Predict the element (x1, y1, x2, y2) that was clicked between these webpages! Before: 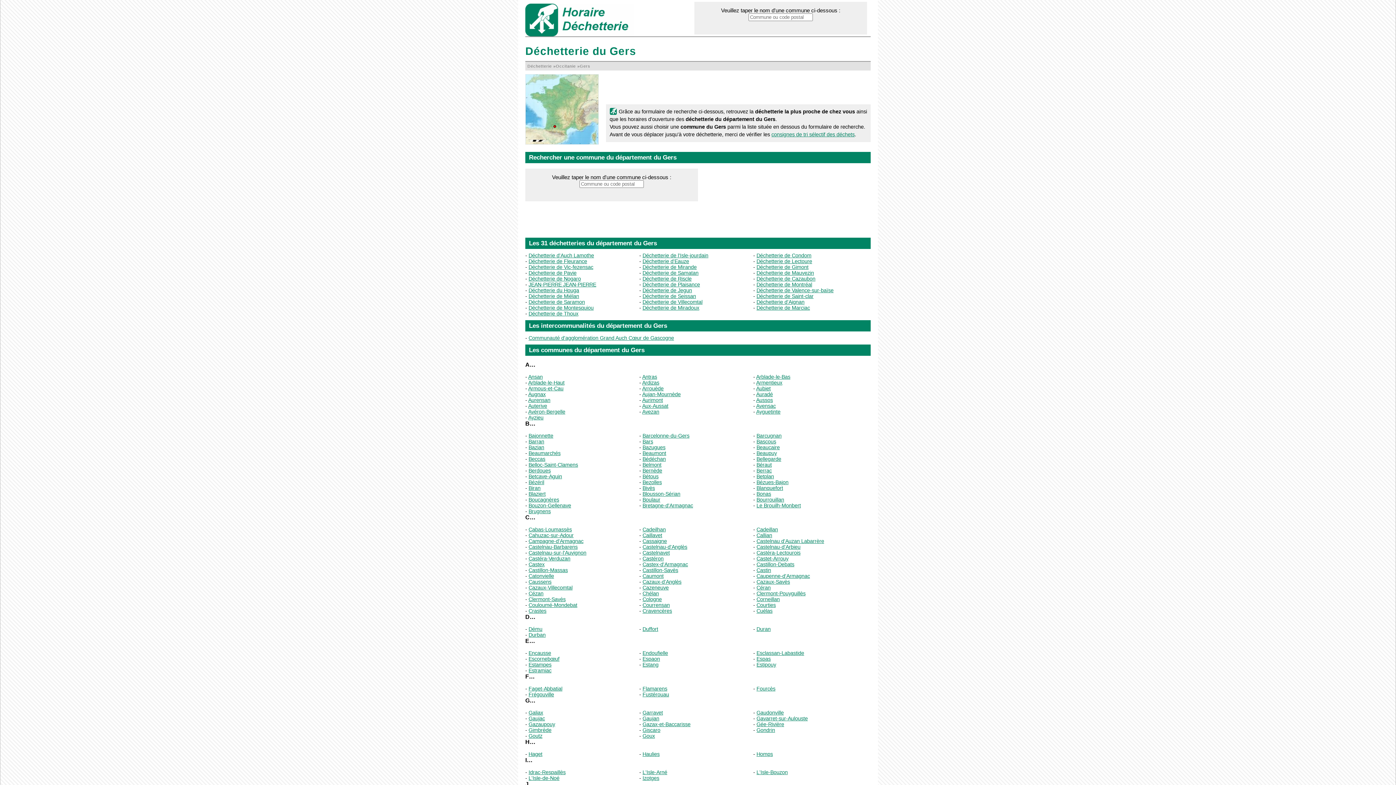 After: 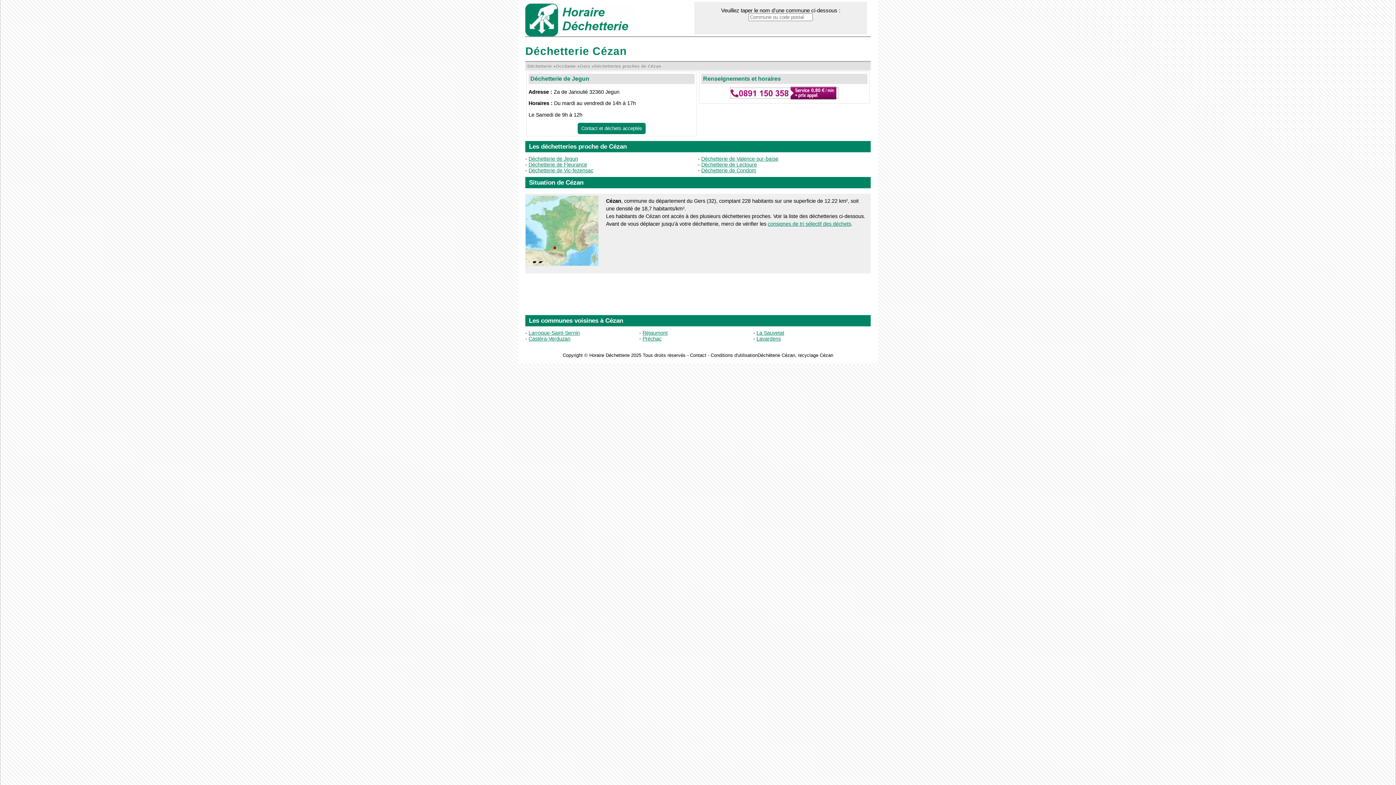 Action: label: Cézan bbox: (528, 590, 543, 596)